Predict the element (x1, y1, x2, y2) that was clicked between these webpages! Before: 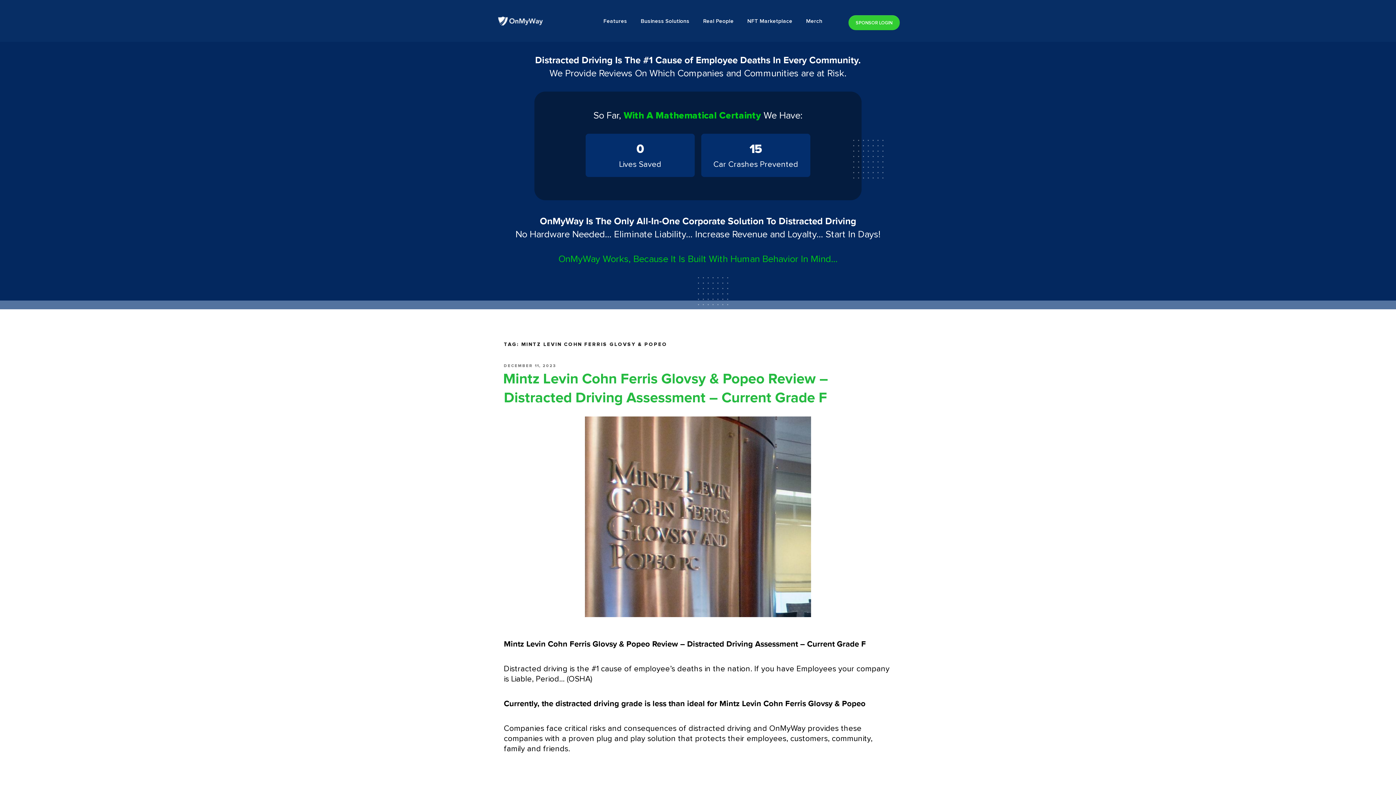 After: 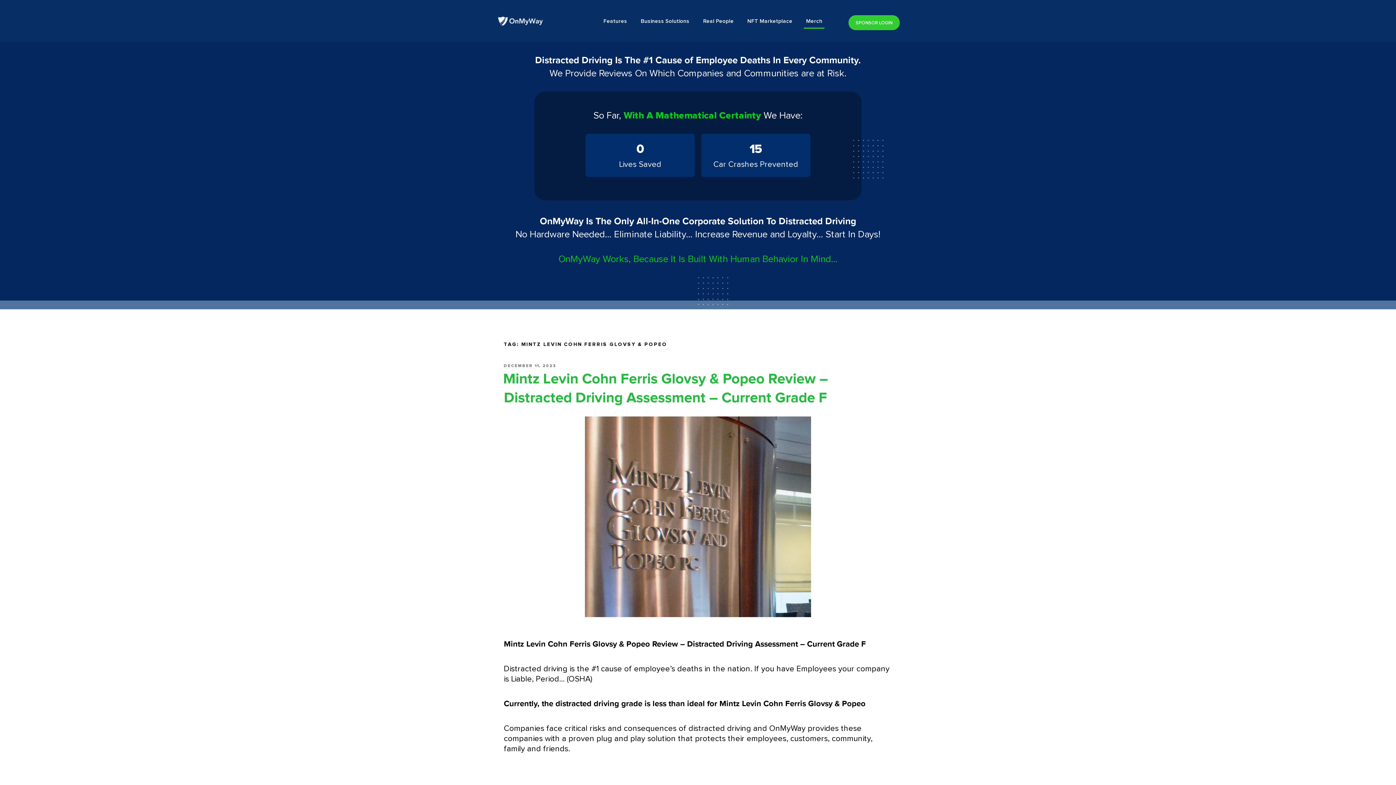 Action: bbox: (804, 14, 824, 28) label: Merch